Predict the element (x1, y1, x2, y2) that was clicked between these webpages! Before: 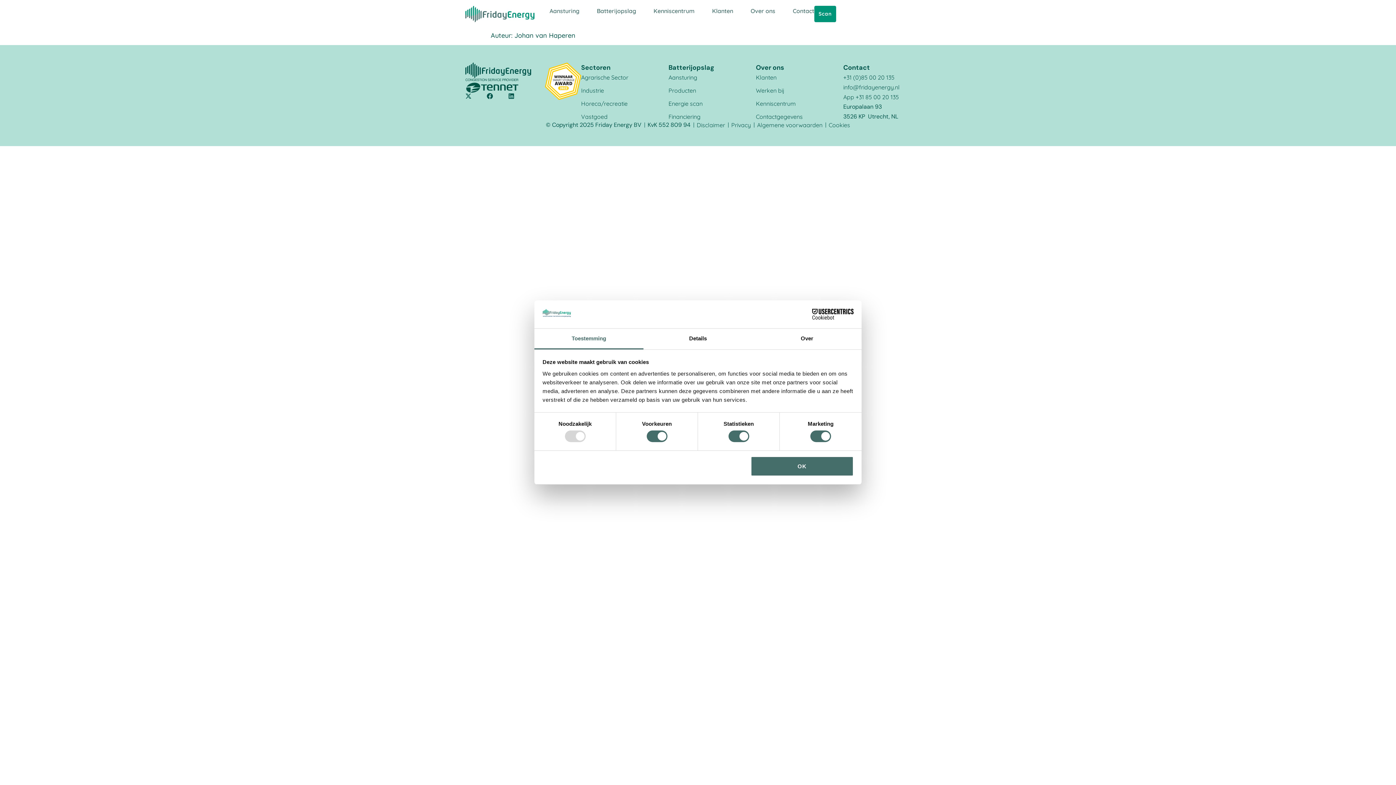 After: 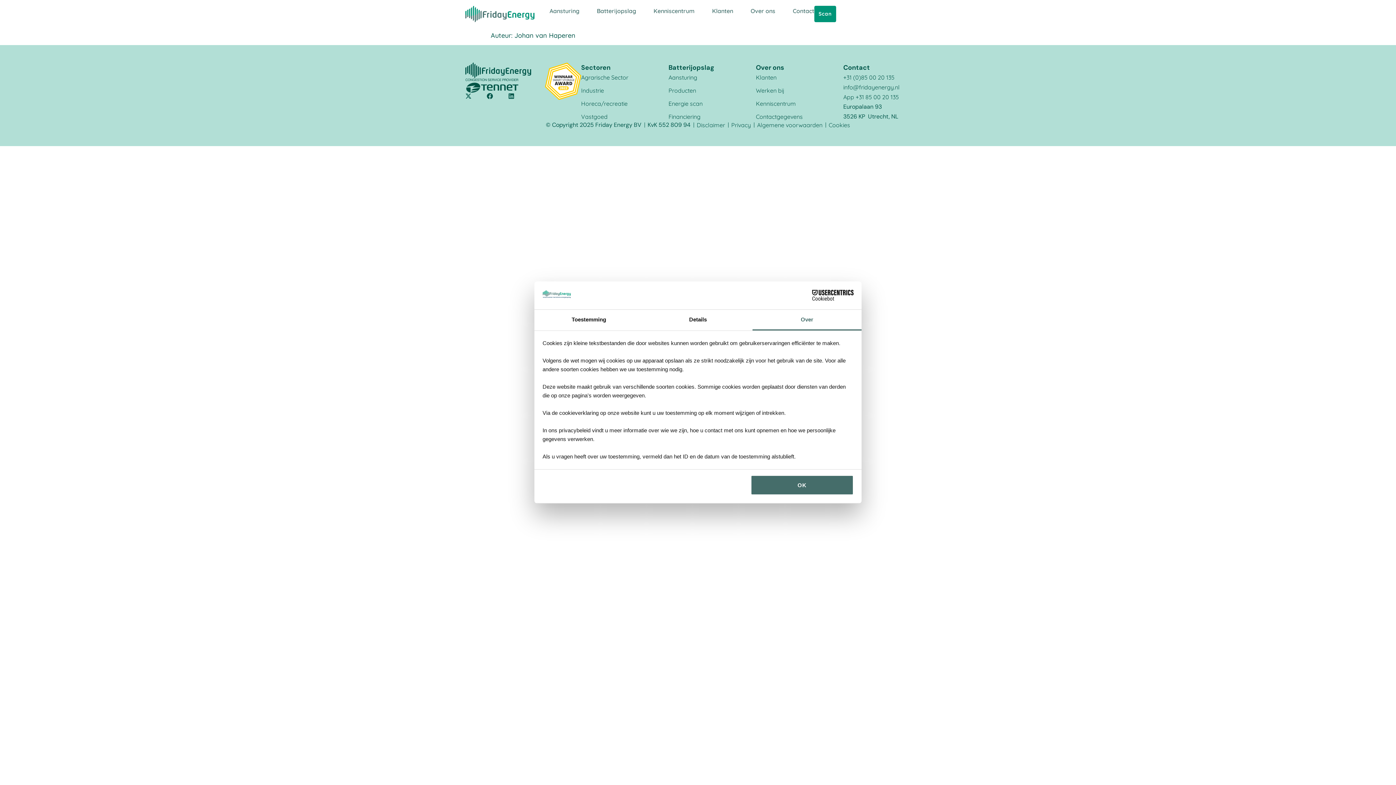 Action: bbox: (752, 328, 861, 349) label: Over